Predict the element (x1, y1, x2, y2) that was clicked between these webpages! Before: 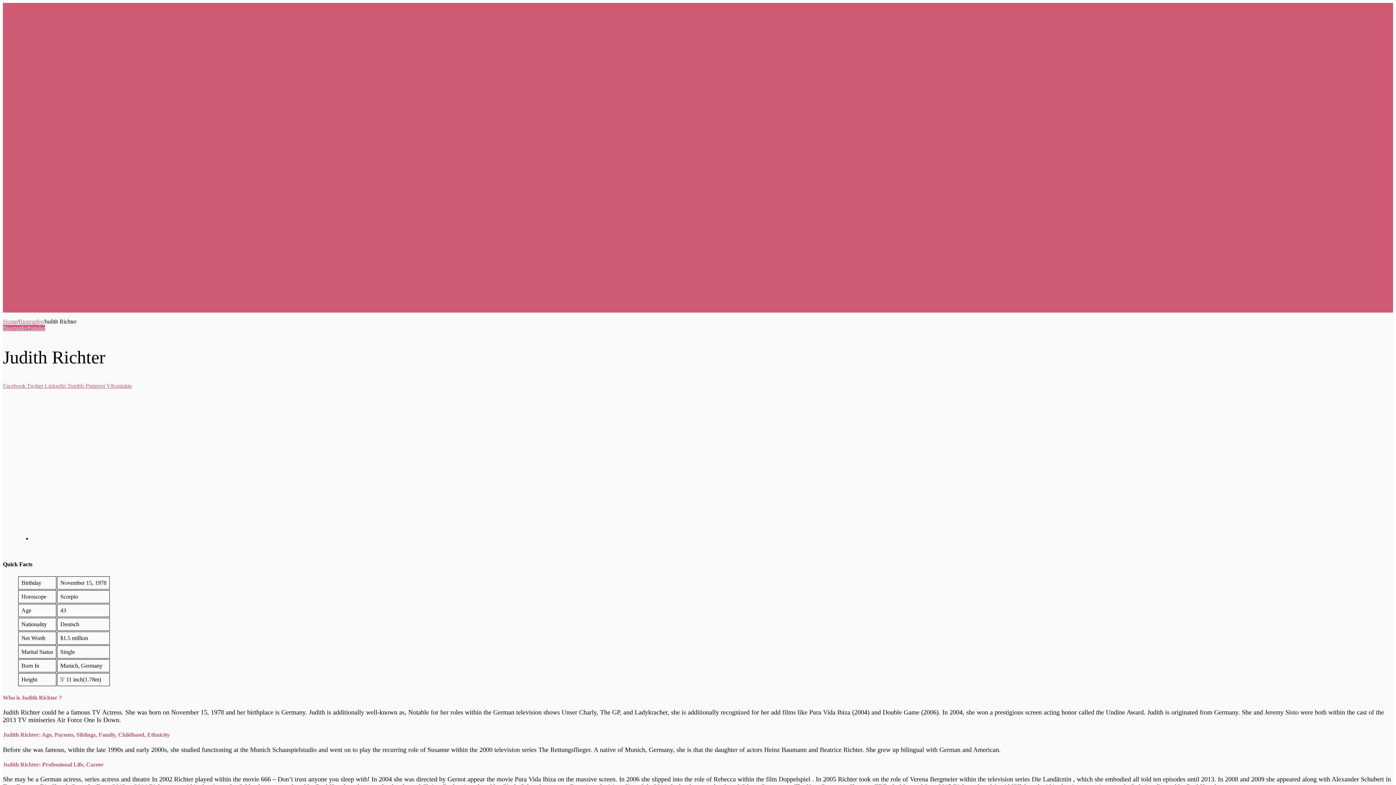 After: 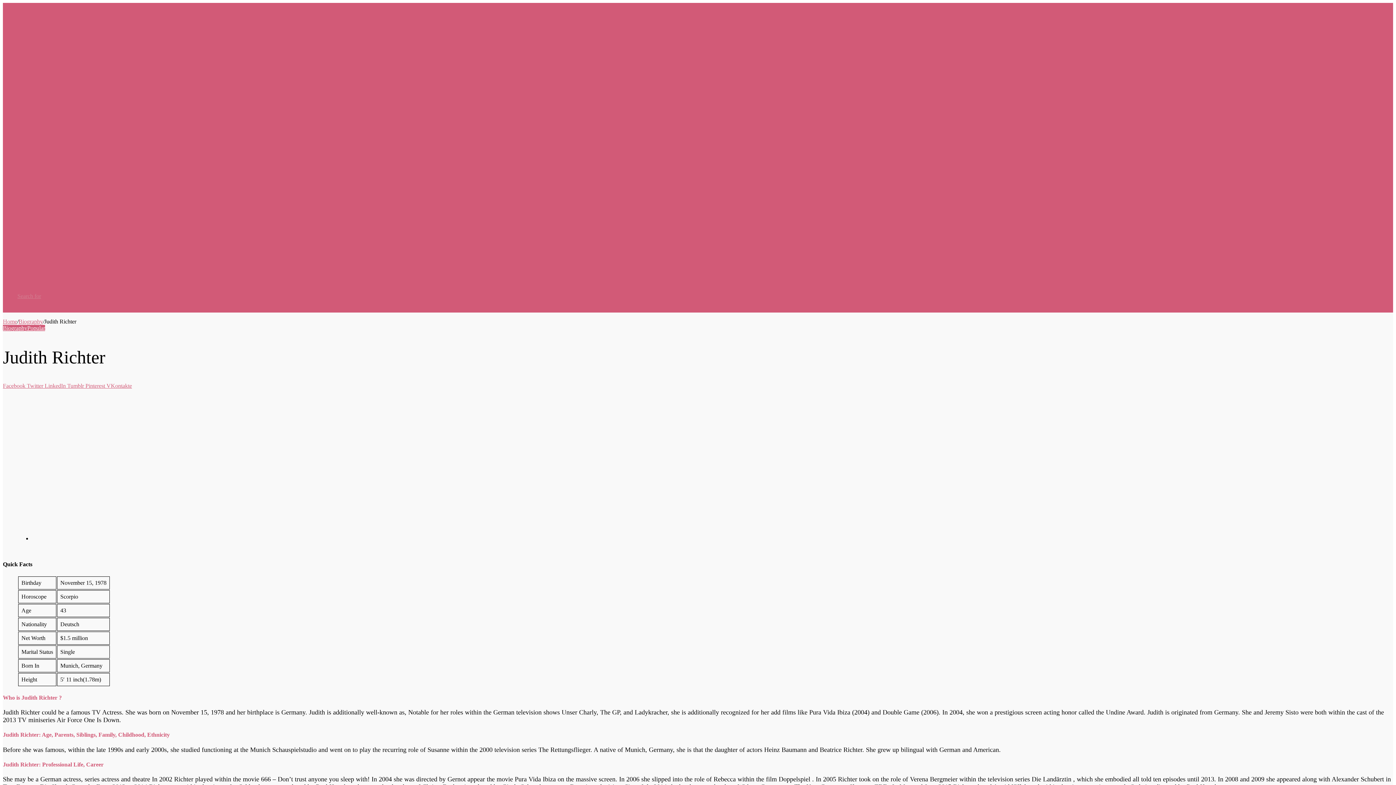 Action: bbox: (17, 293, 41, 299) label: Search for